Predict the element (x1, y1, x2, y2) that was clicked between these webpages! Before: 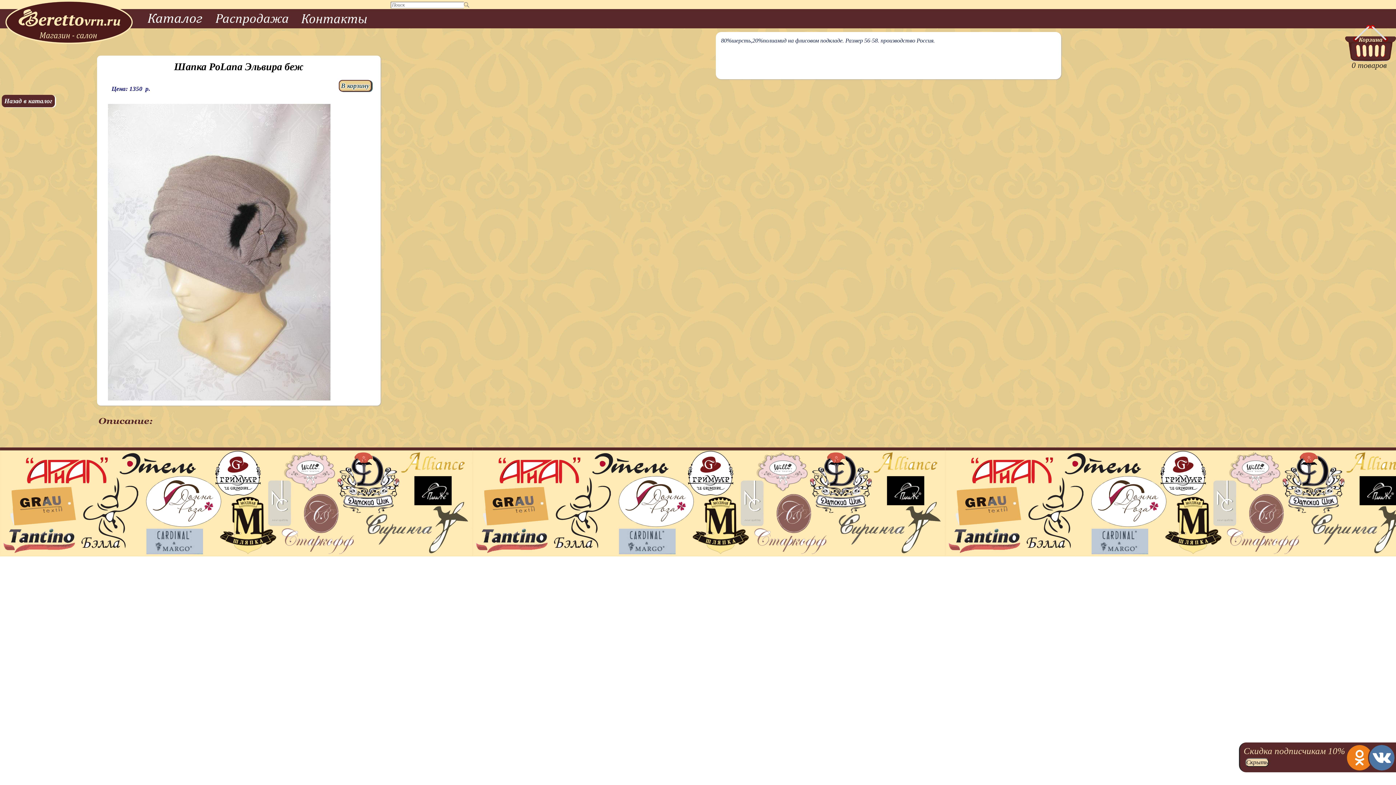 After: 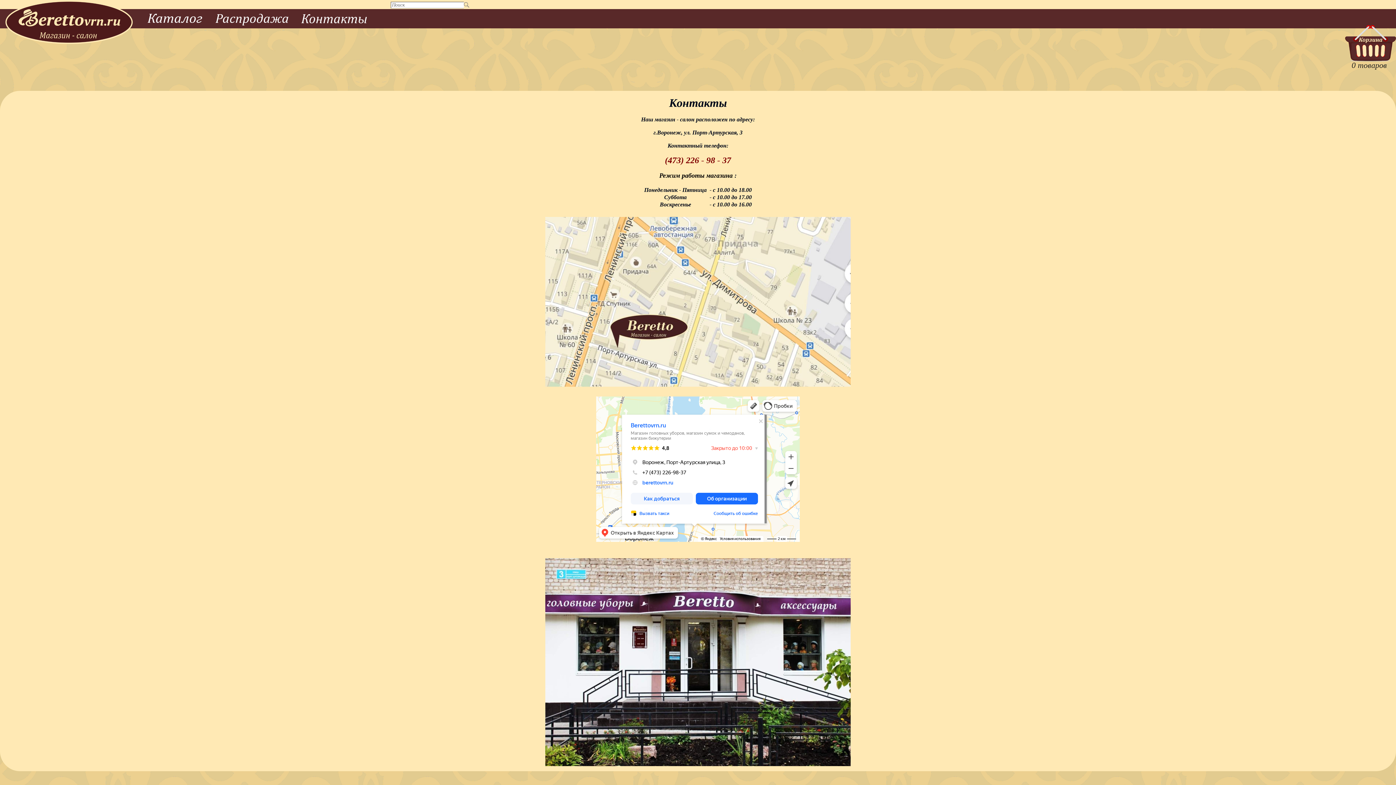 Action: bbox: (301, 14, 366, 23)